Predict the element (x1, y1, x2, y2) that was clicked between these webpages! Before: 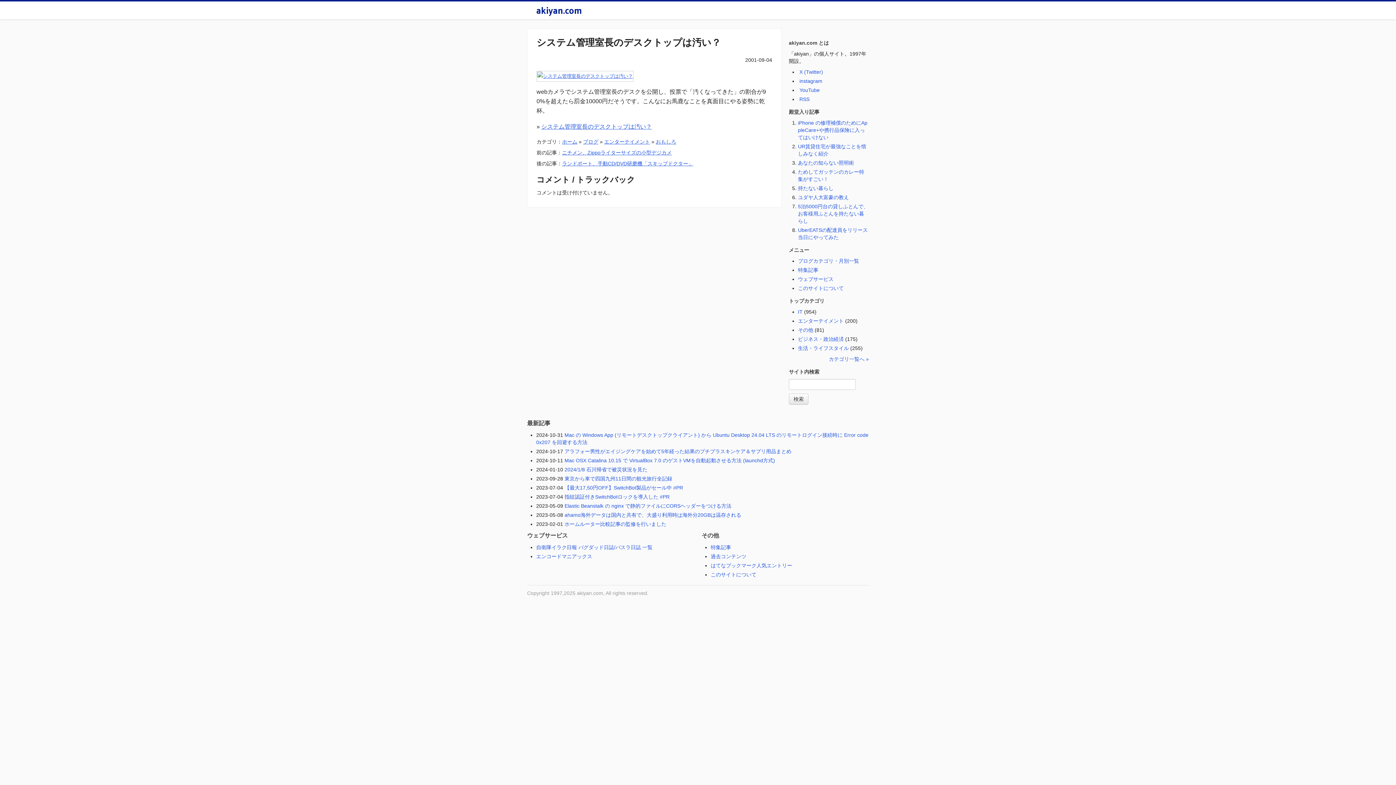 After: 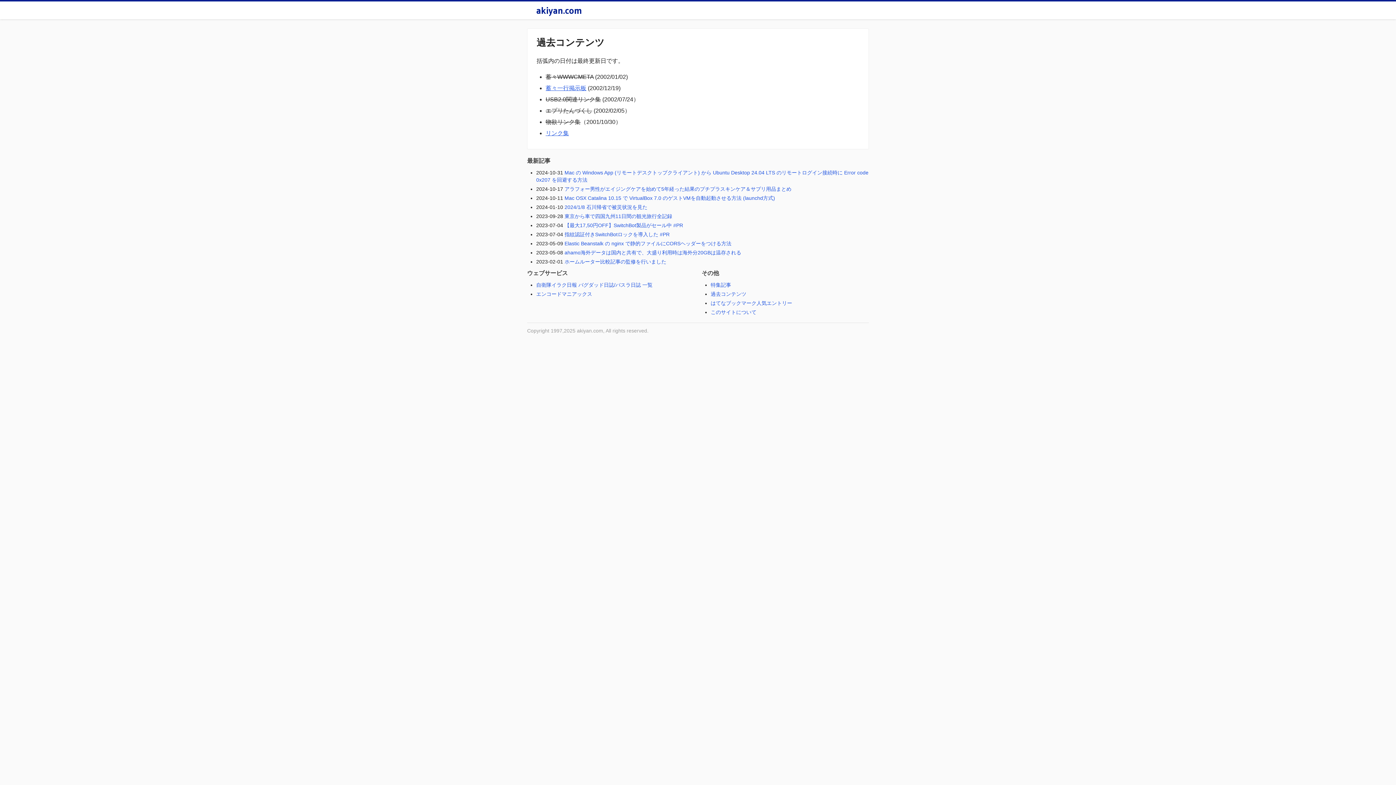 Action: bbox: (710, 553, 746, 559) label: 過去コンテンツ